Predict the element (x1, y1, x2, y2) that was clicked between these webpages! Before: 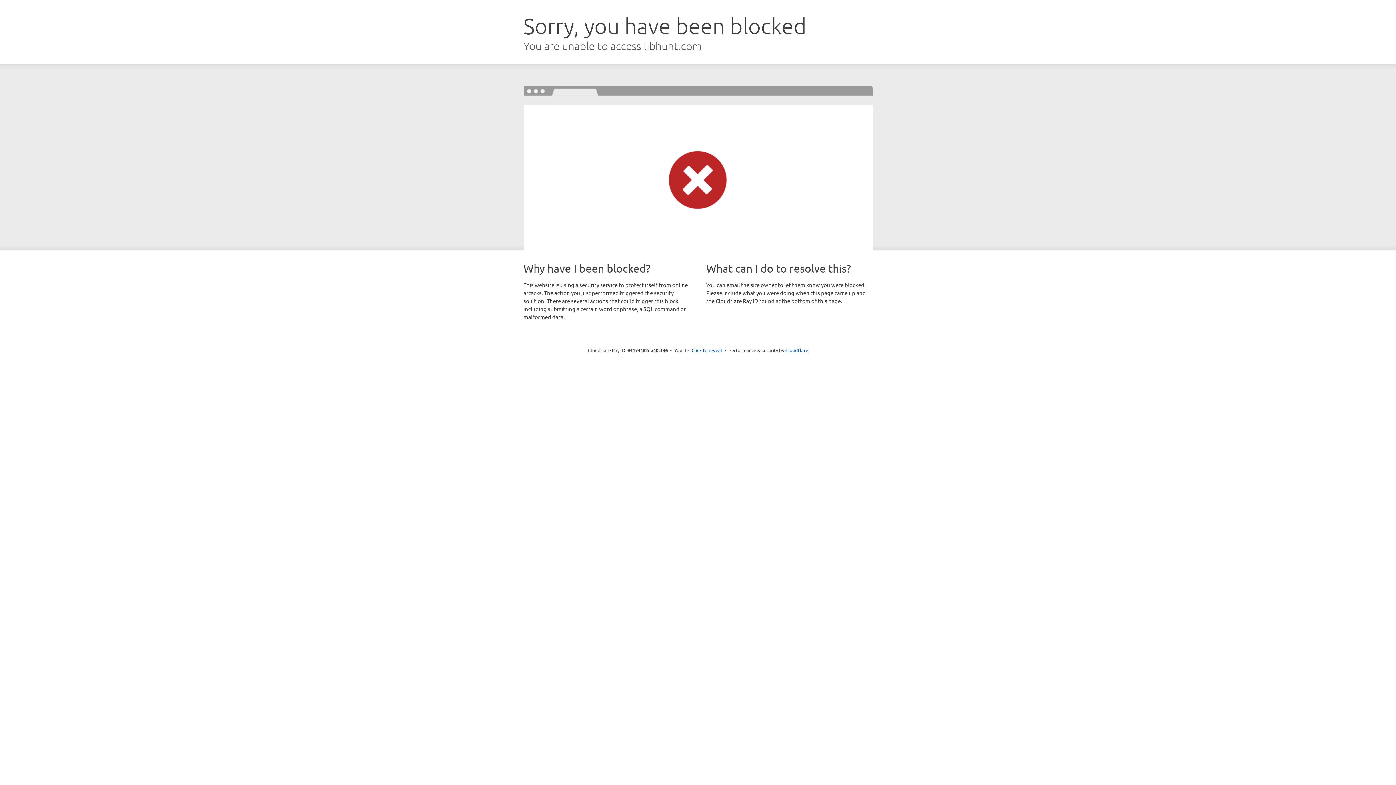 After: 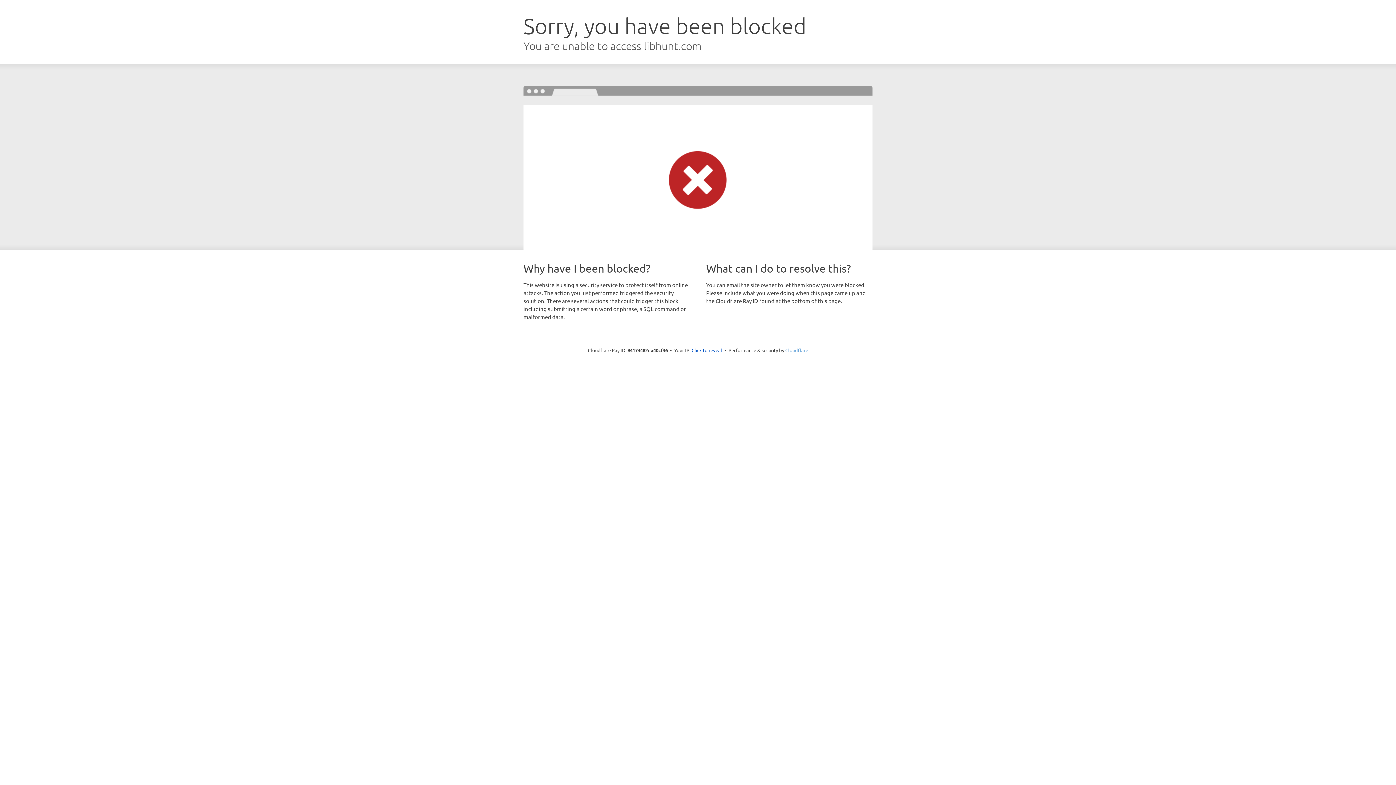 Action: bbox: (785, 347, 808, 353) label: Cloudflare